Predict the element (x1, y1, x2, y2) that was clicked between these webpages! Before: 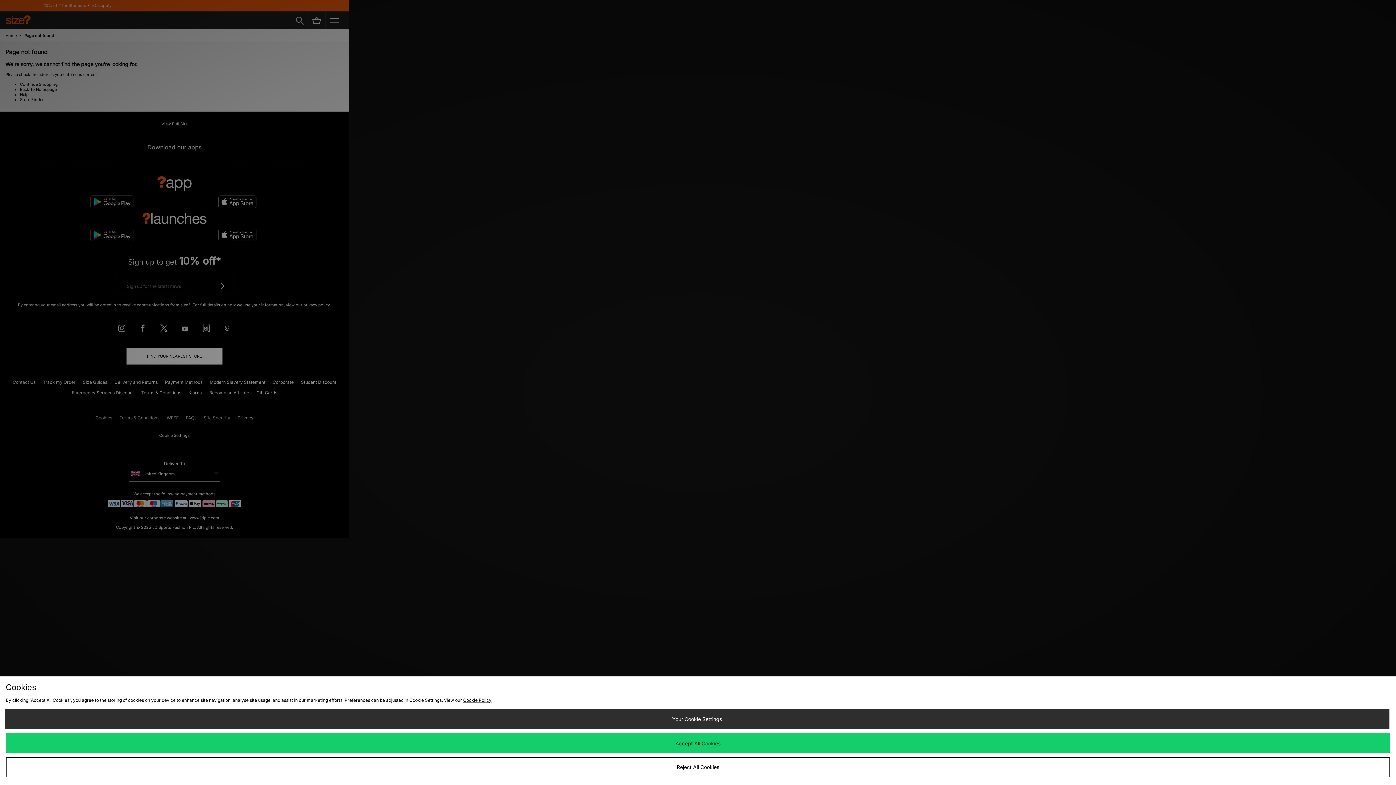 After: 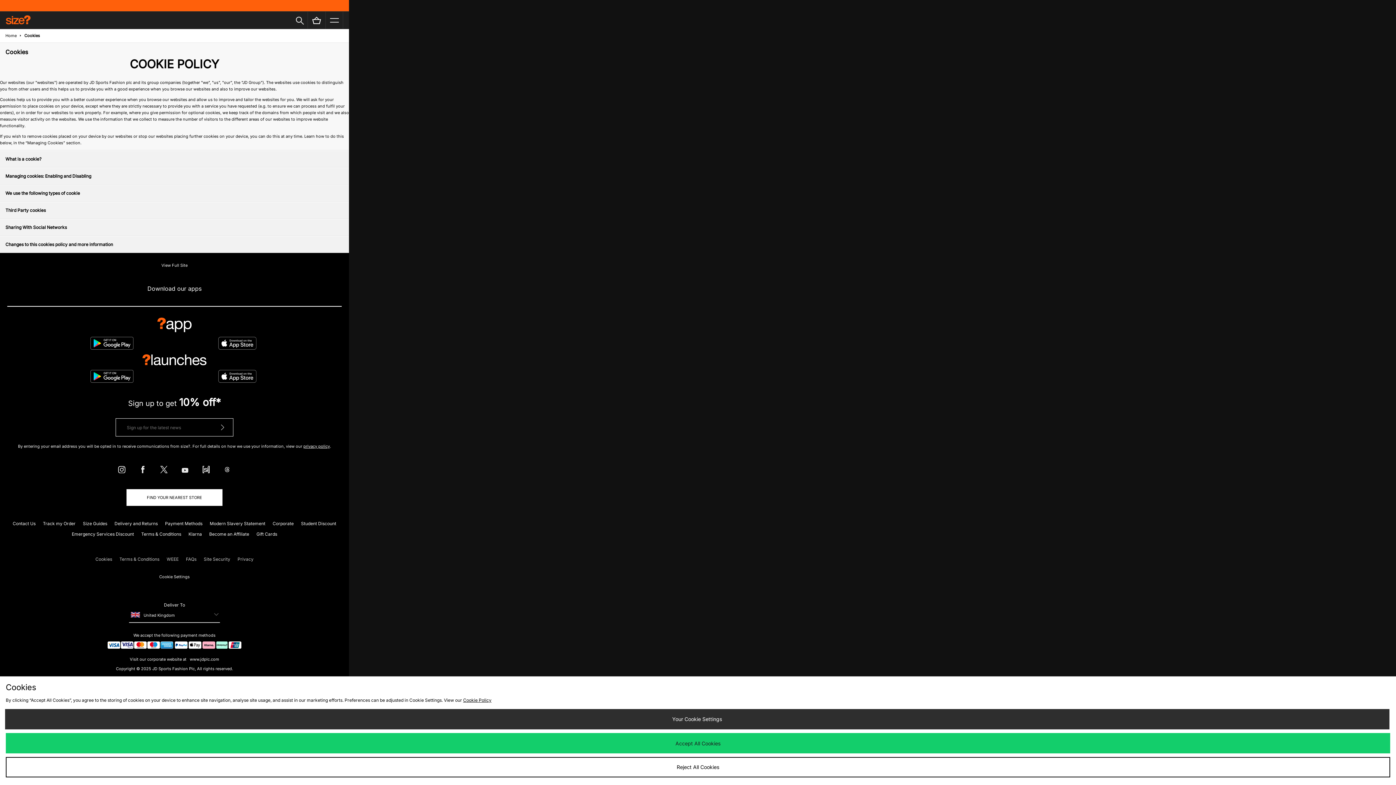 Action: bbox: (463, 697, 491, 703) label: Cookie Policy